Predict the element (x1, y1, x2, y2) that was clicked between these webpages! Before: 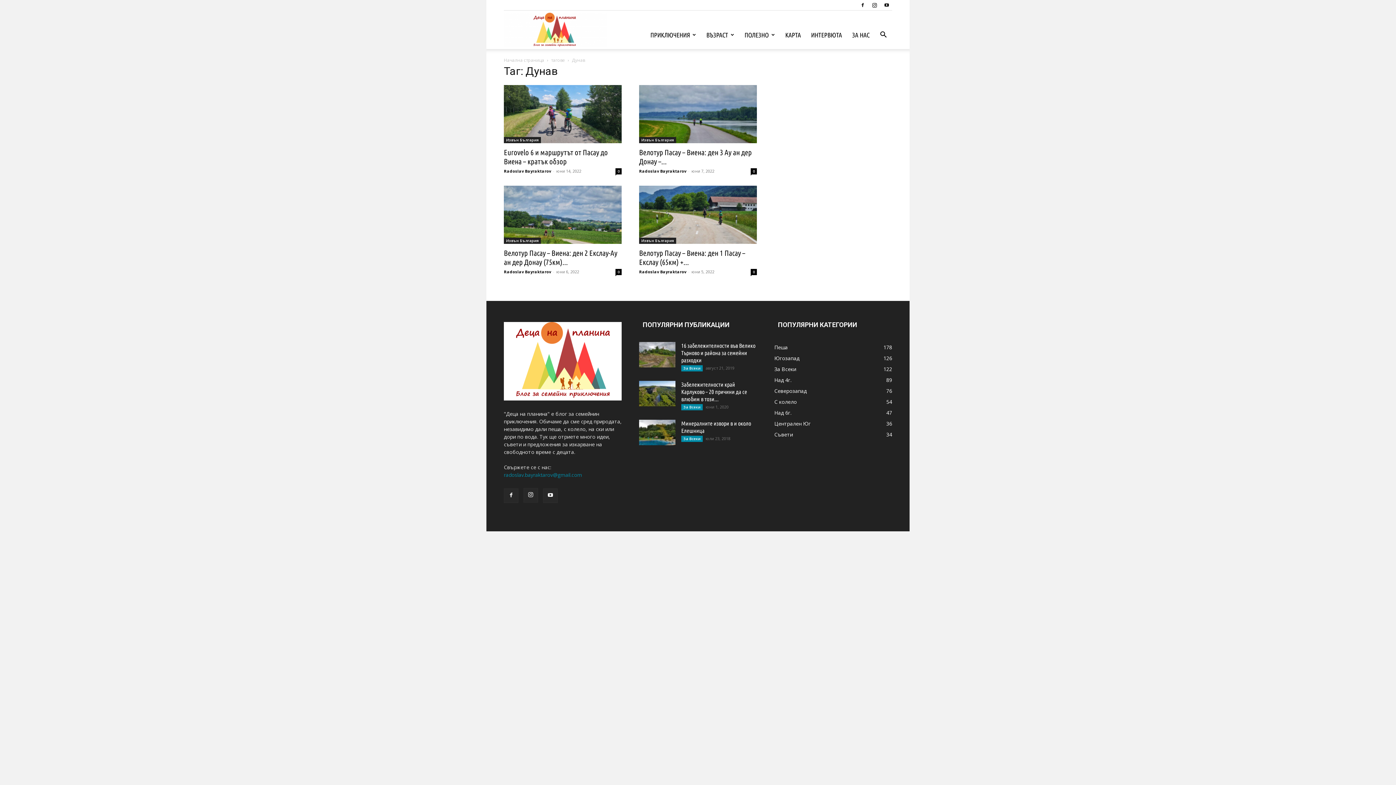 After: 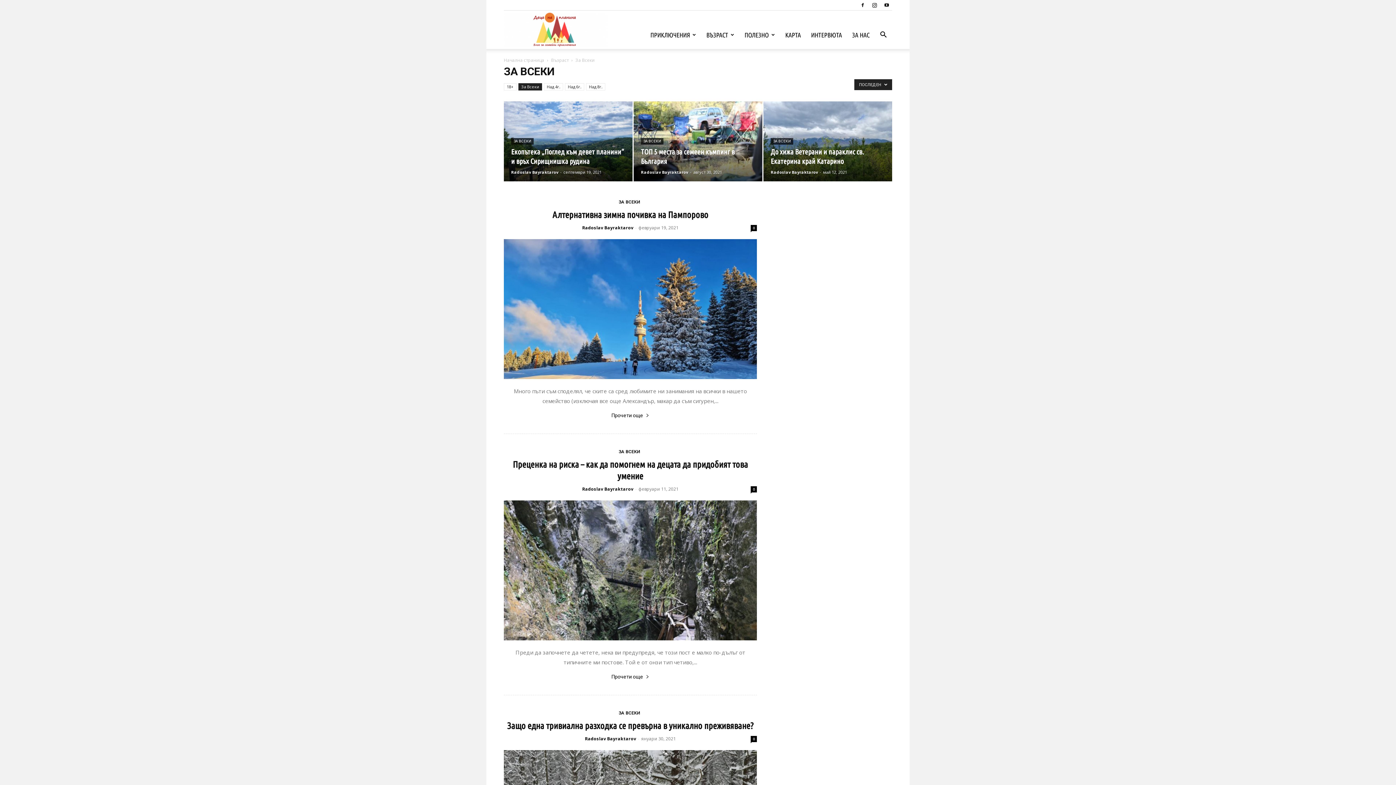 Action: bbox: (681, 436, 702, 442) label: За Всеки